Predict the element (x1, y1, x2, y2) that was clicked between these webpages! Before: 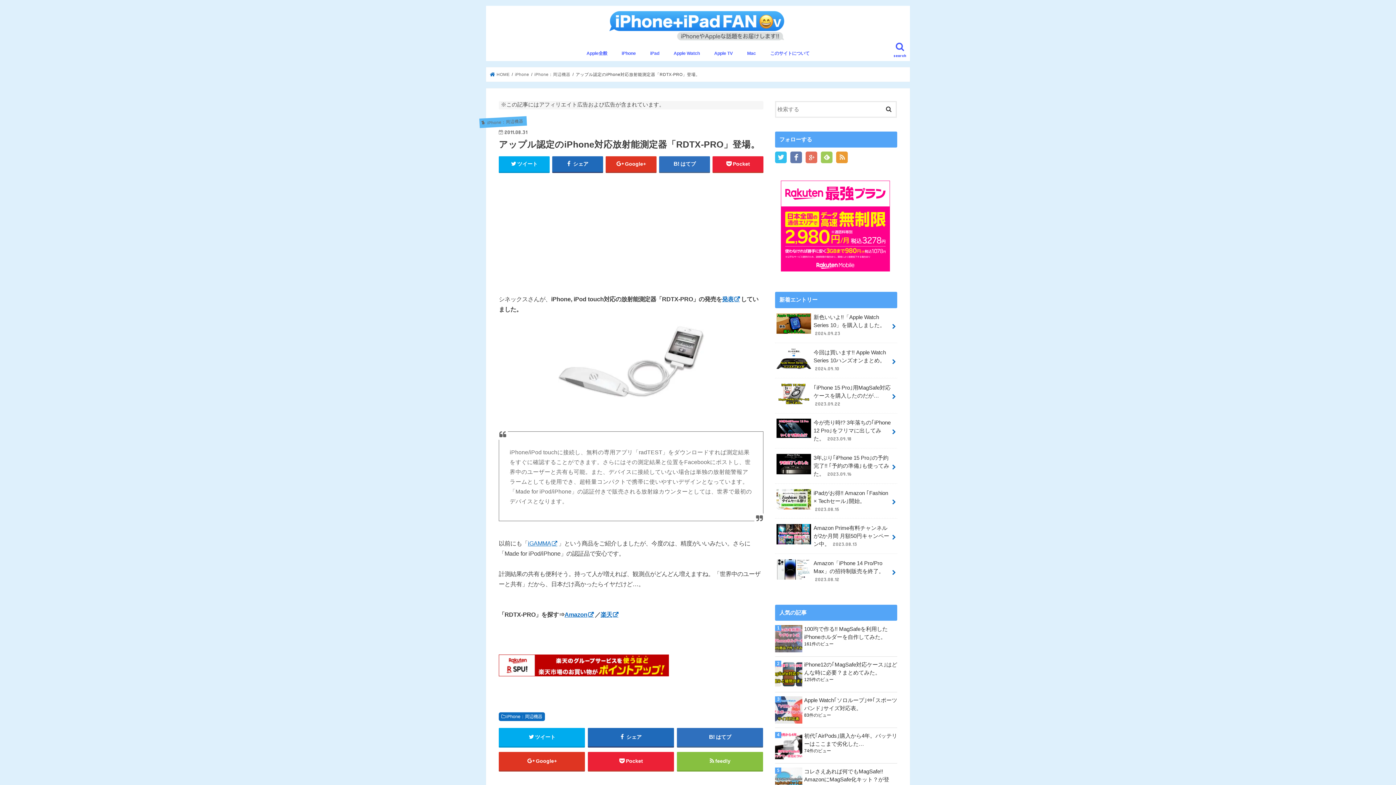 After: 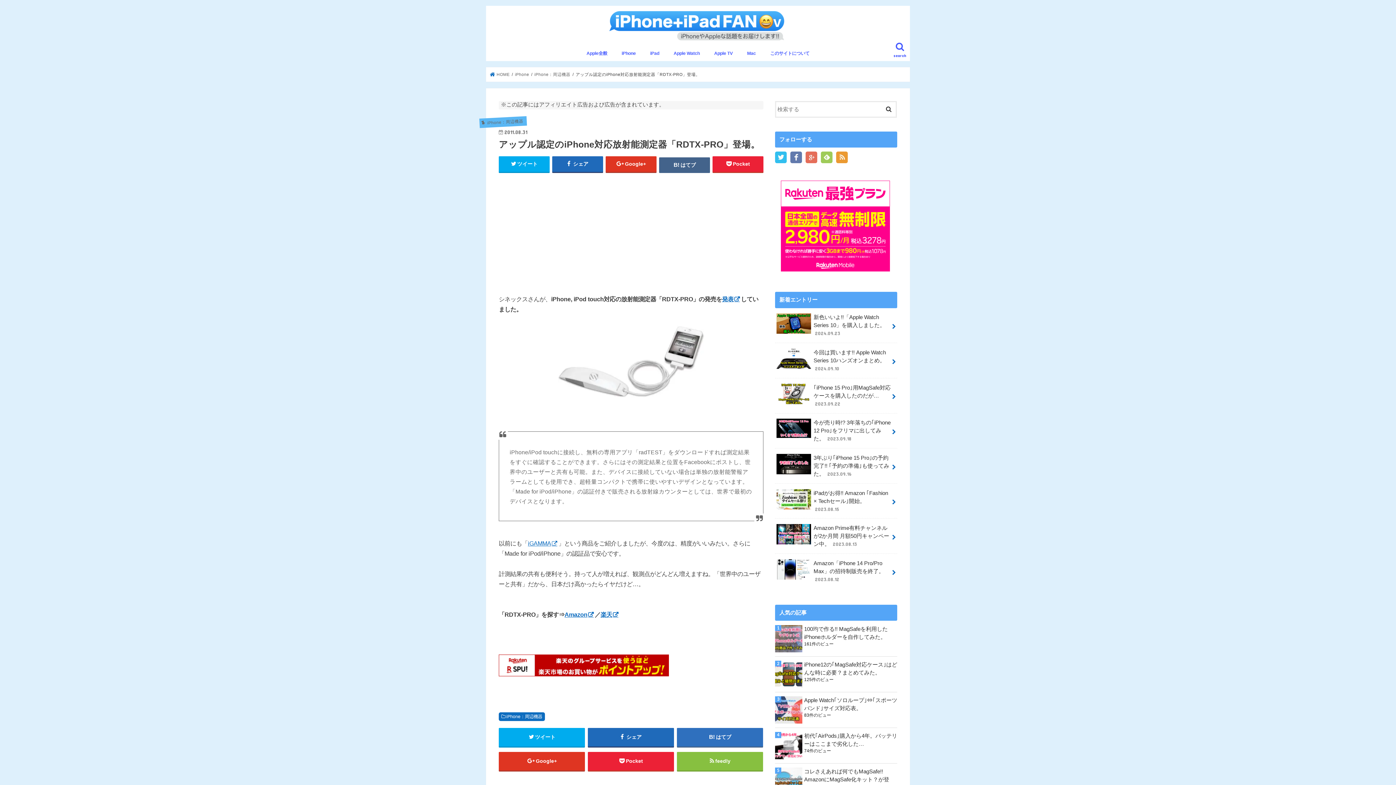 Action: label: はてブ bbox: (659, 156, 710, 172)